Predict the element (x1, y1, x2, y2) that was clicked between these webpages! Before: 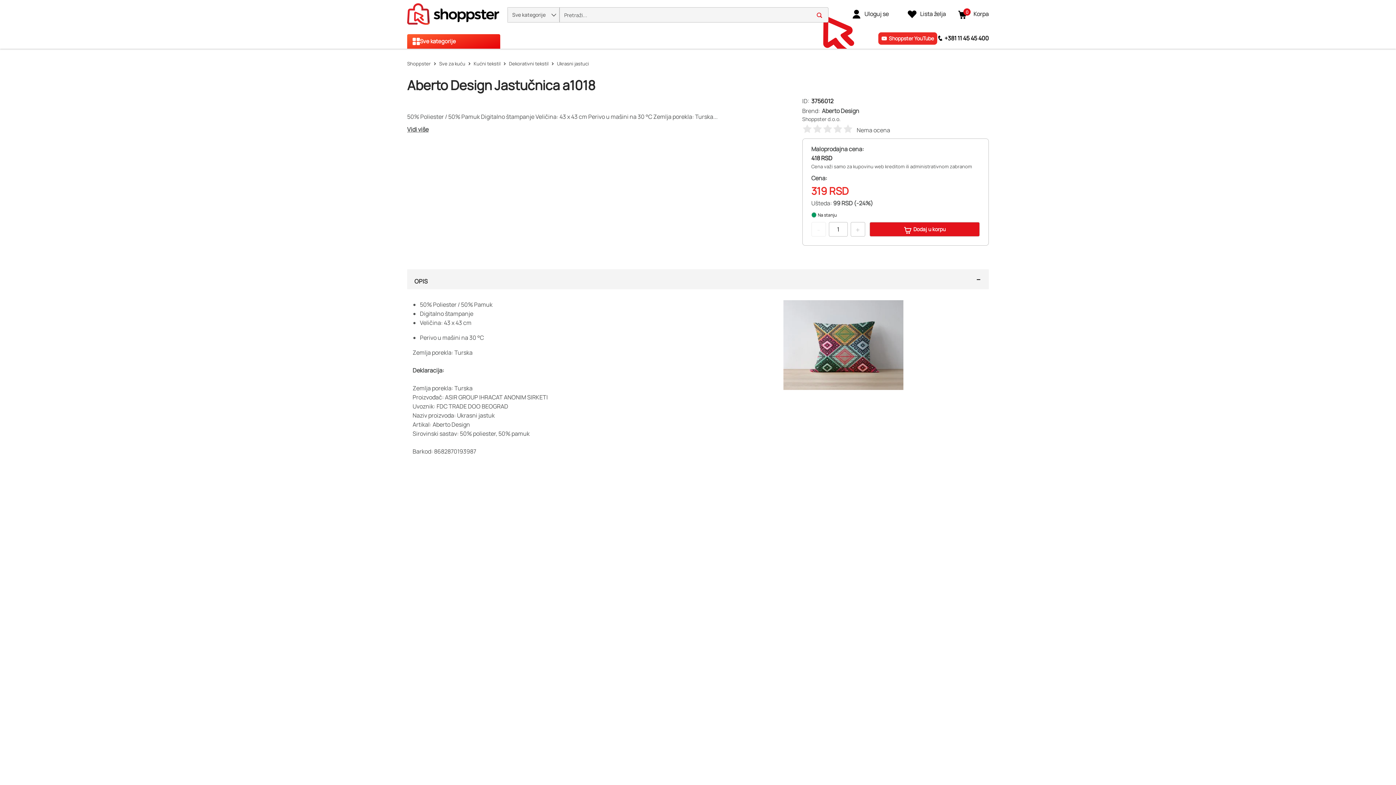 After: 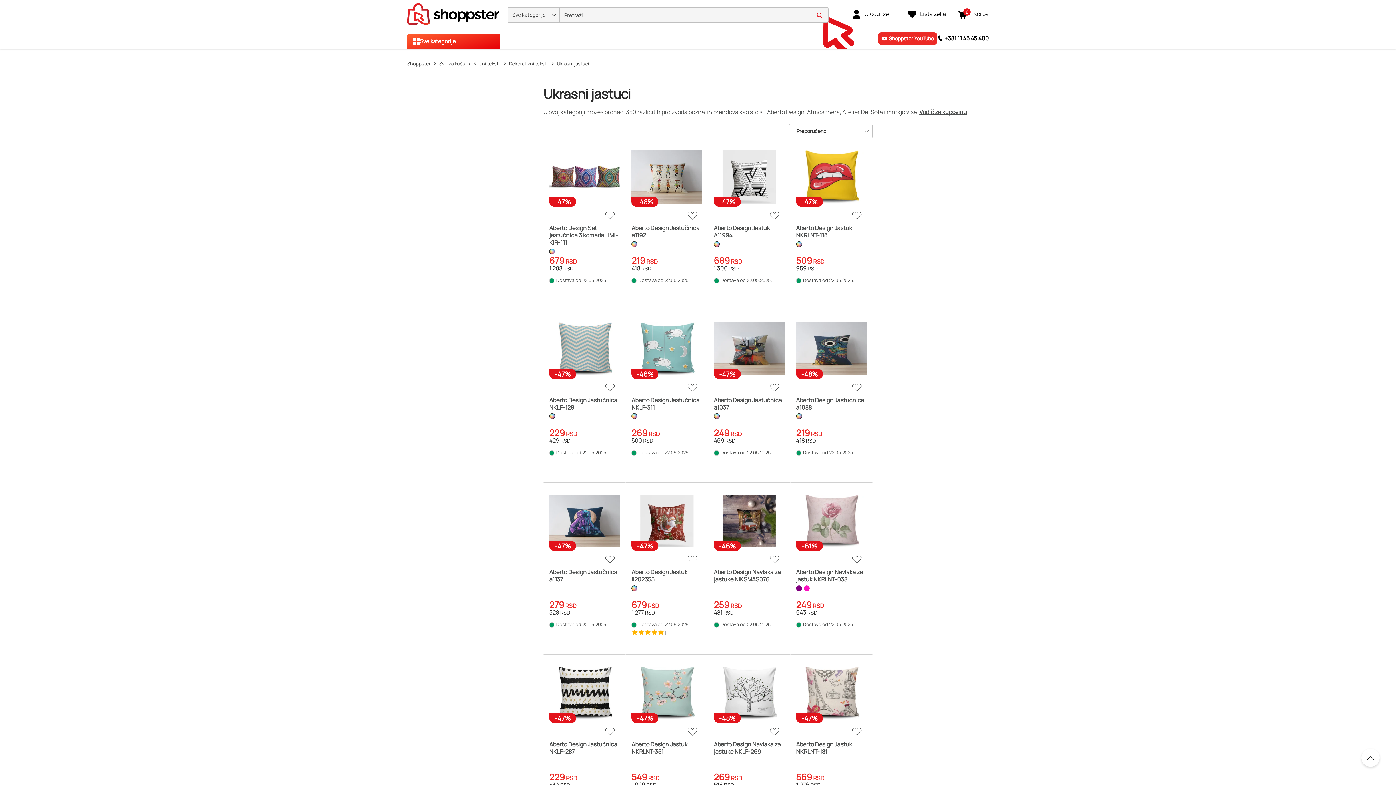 Action: bbox: (548, 61, 589, 66) label: Ukrasni jastuci